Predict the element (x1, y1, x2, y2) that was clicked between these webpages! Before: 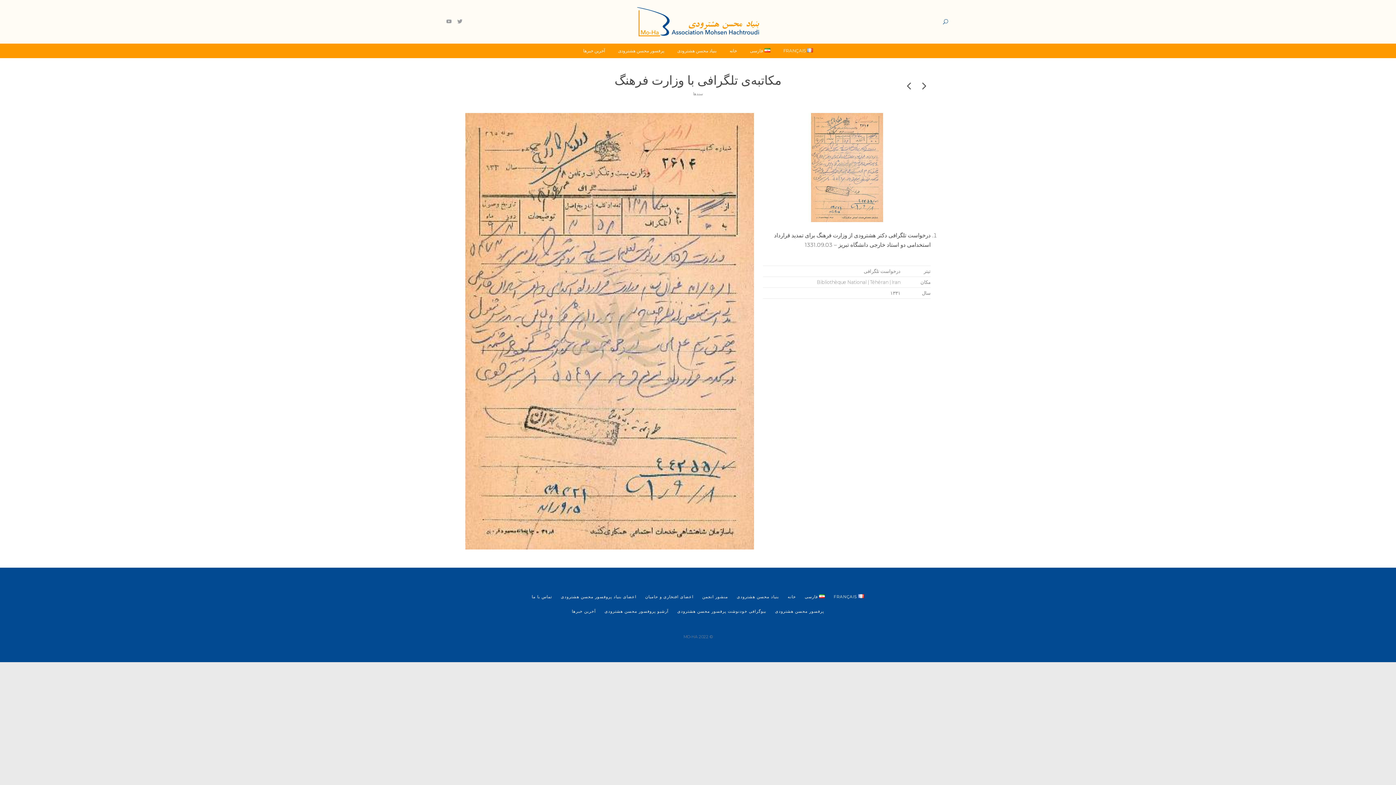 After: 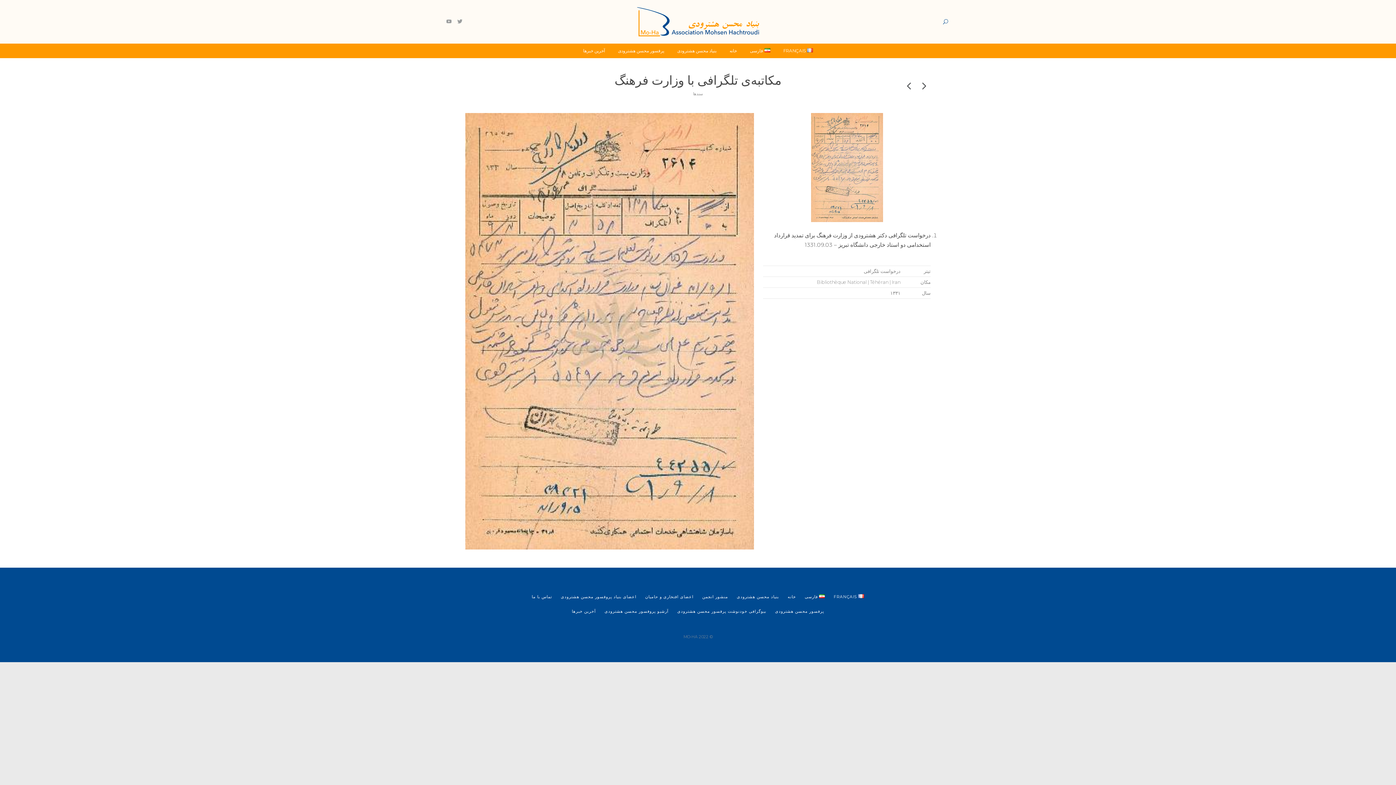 Action: label: فارسی bbox: (744, 43, 775, 58)